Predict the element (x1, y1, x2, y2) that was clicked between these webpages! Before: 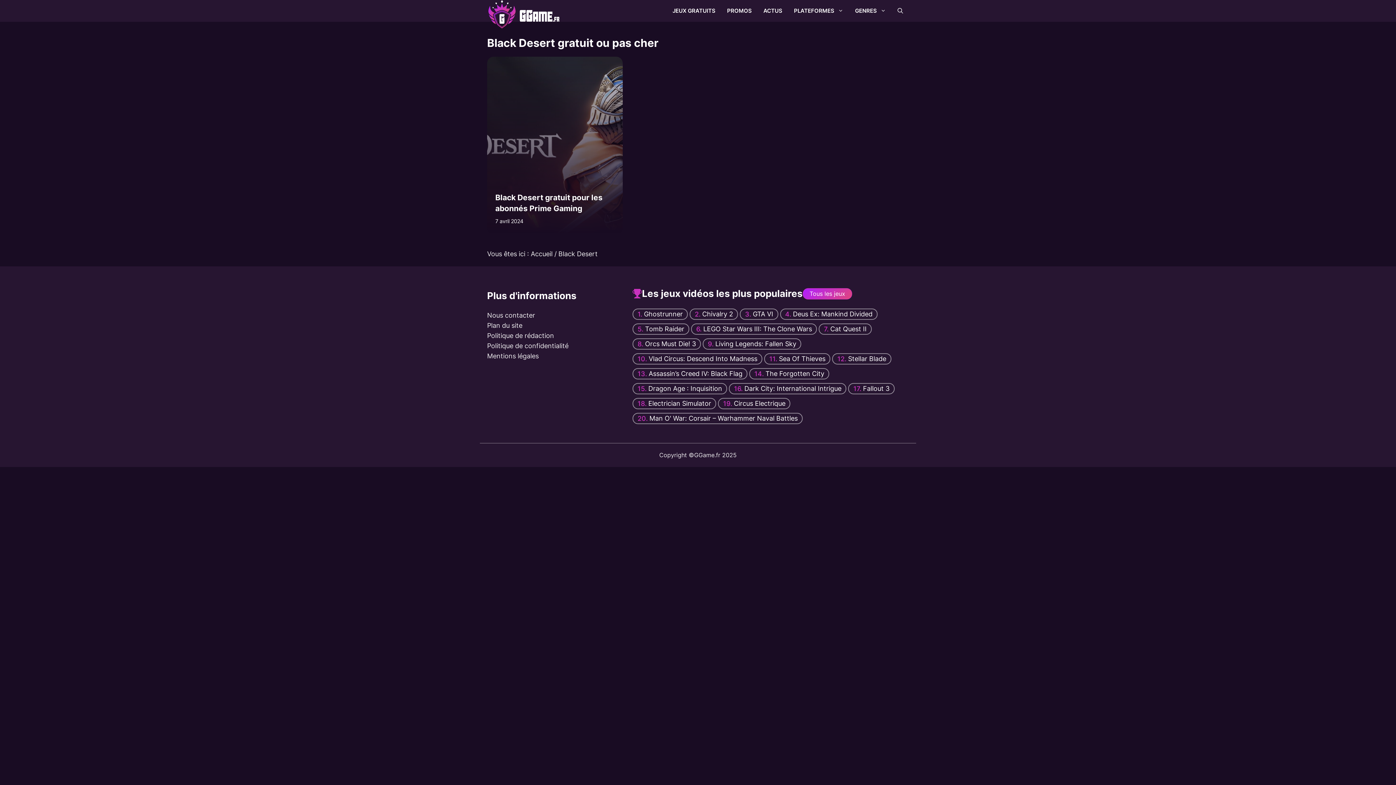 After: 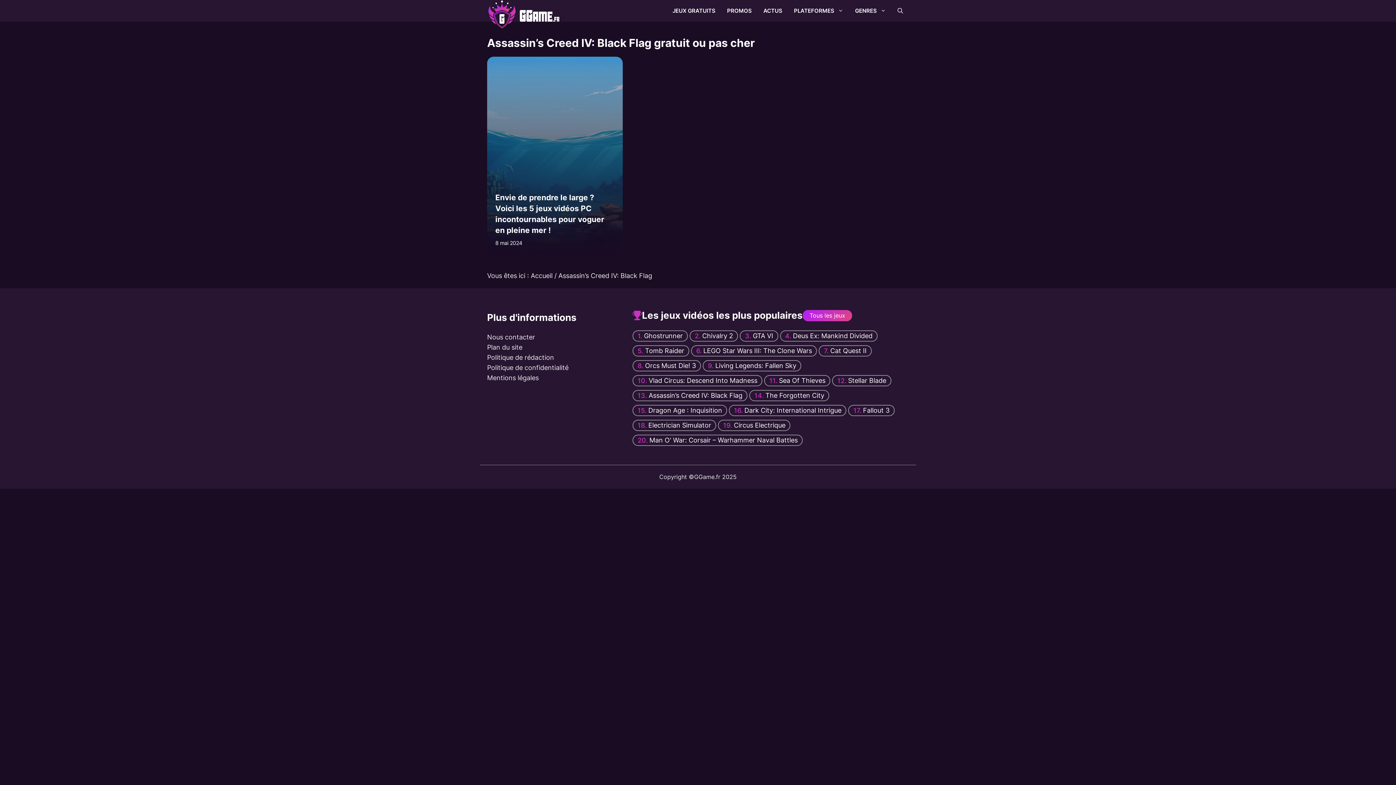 Action: label: Assassin’s Creed IV: Black Flag bbox: (632, 368, 747, 379)